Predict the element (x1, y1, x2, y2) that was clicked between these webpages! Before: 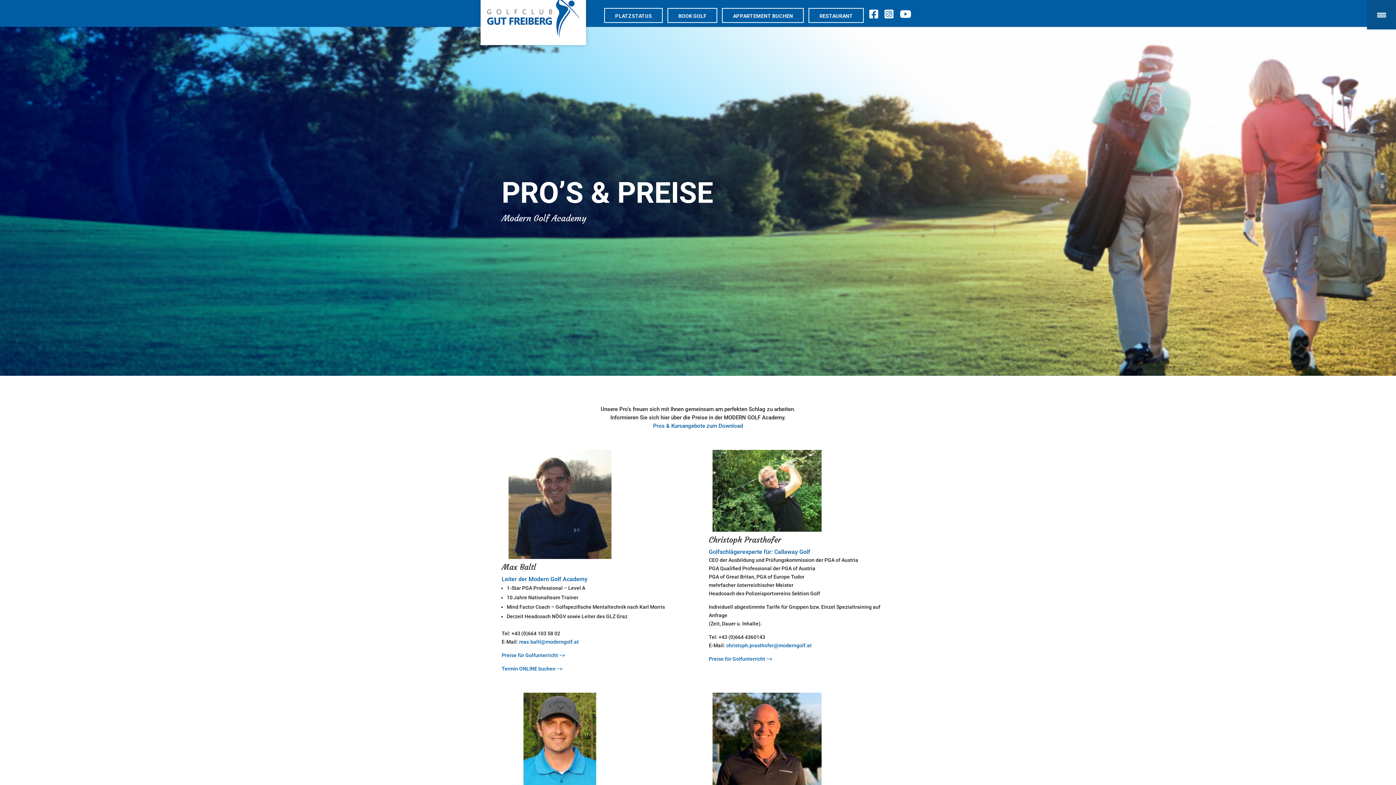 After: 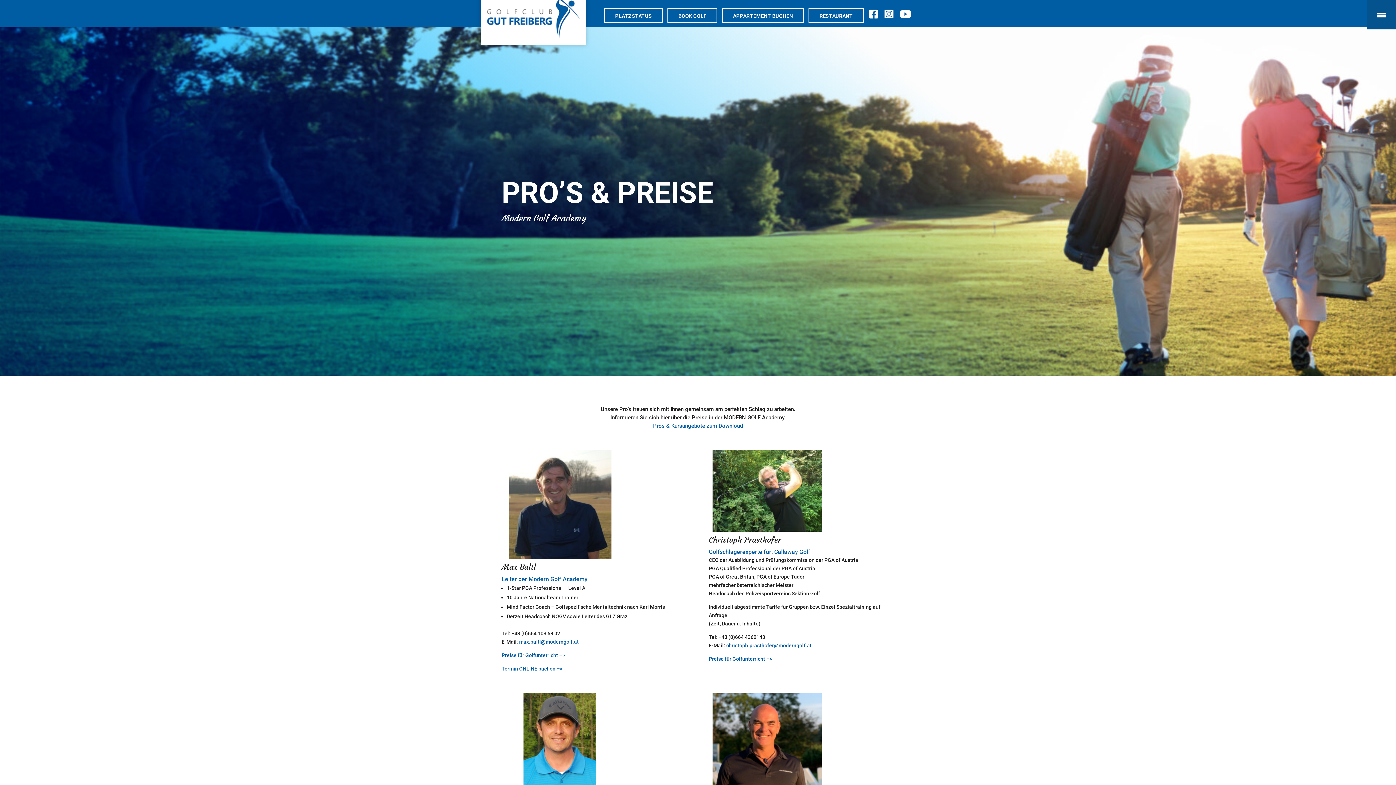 Action: label: Pros & Kursangebote zum Download
 bbox: (653, 422, 743, 429)